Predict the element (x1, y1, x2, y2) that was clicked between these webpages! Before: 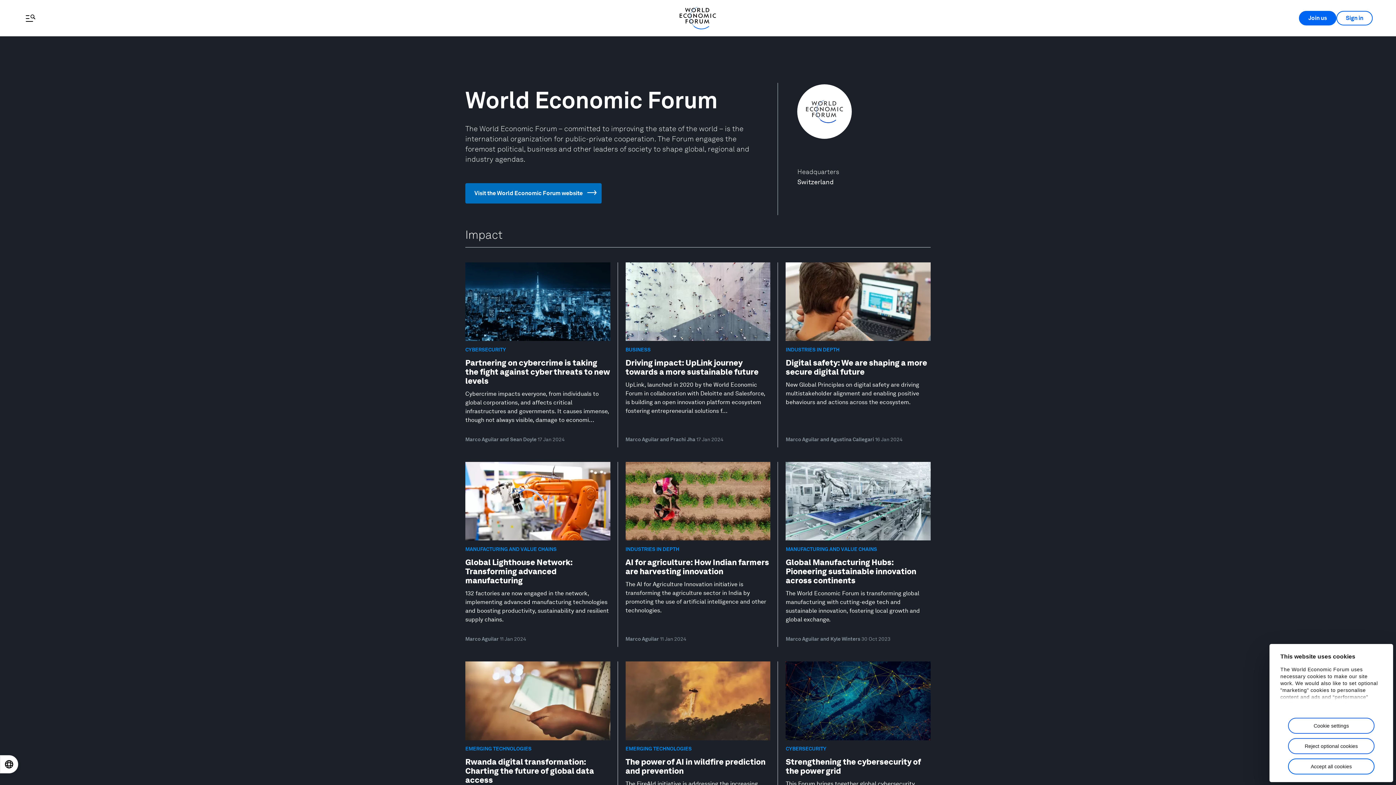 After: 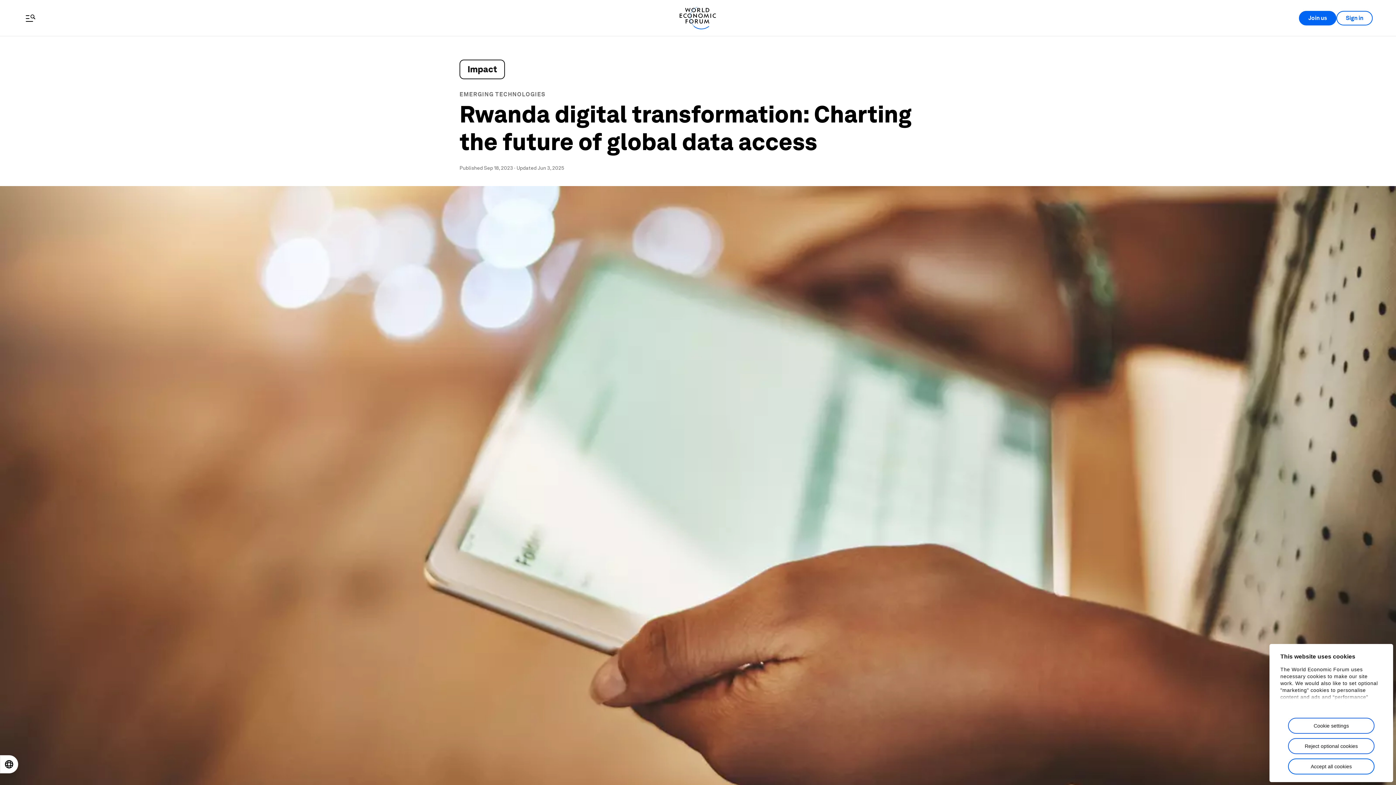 Action: bbox: (457, 661, 618, 842) label: EMERGING TECHNOLOGIES
Rwanda digital transformation: Charting the future of global data access

In collaboration with the Forum, Rwanda has introduced new data laws to foster secure international data flows, paving the way for advanced tech integrations.

Marco Aguilar and Greta Keenan 18 Sep 2023